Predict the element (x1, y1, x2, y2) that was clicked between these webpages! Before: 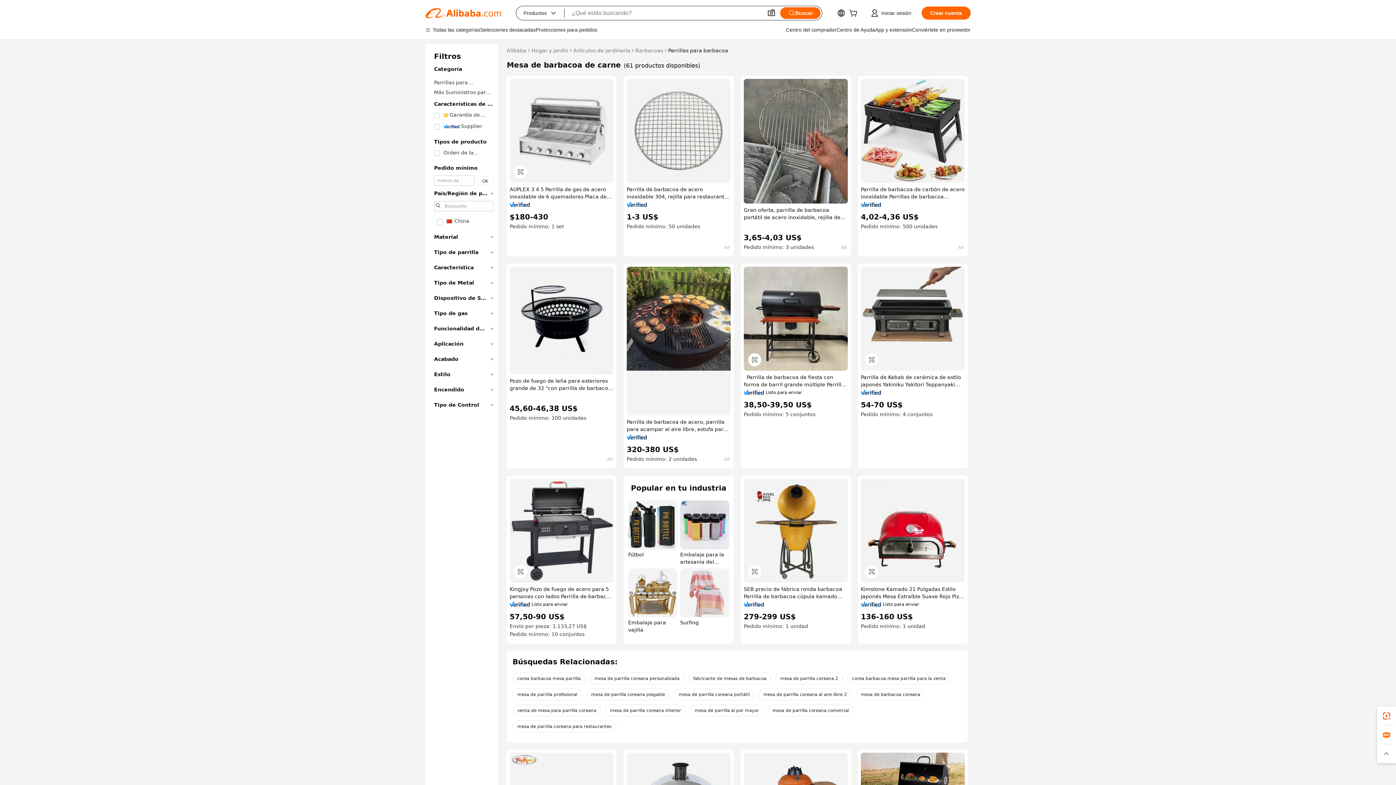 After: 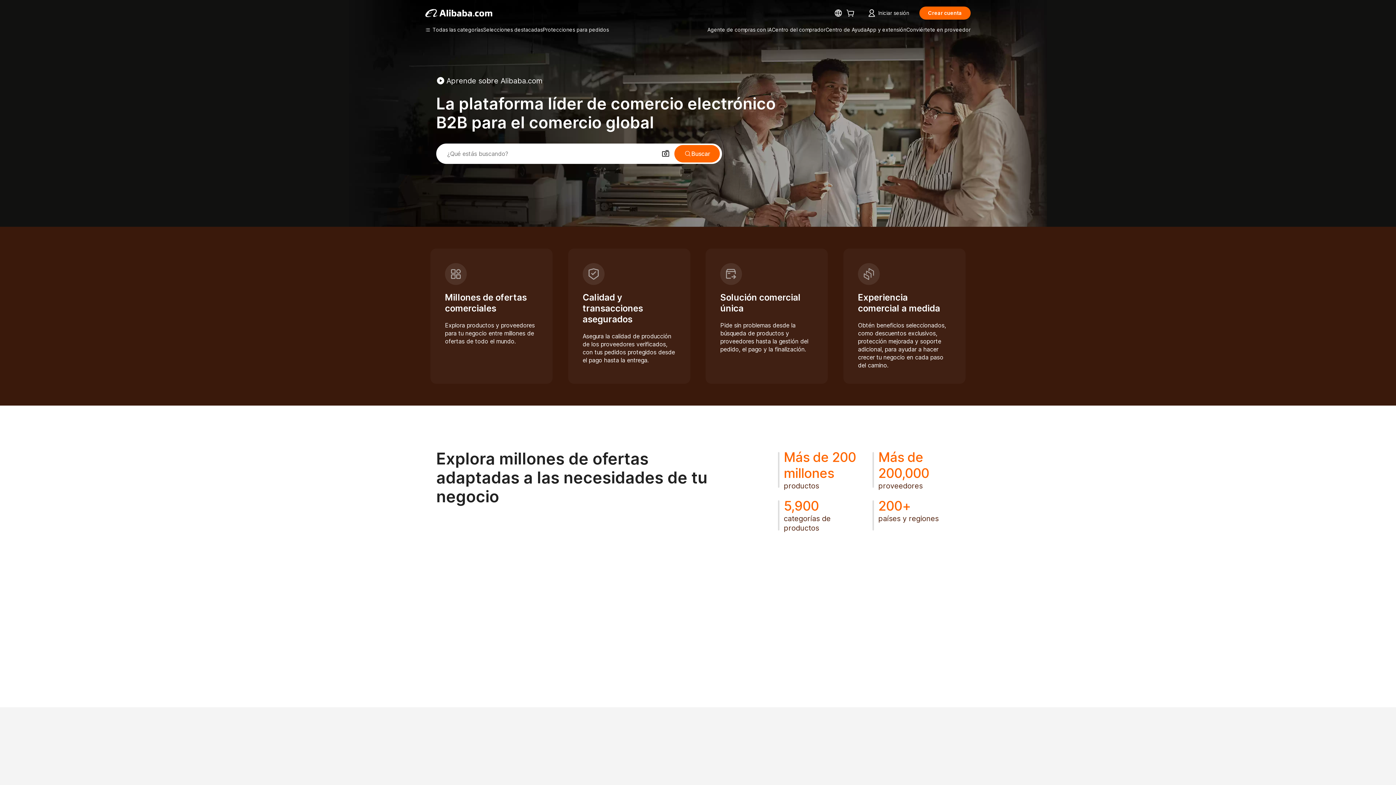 Action: bbox: (506, 46, 526, 54) label: Alibaba